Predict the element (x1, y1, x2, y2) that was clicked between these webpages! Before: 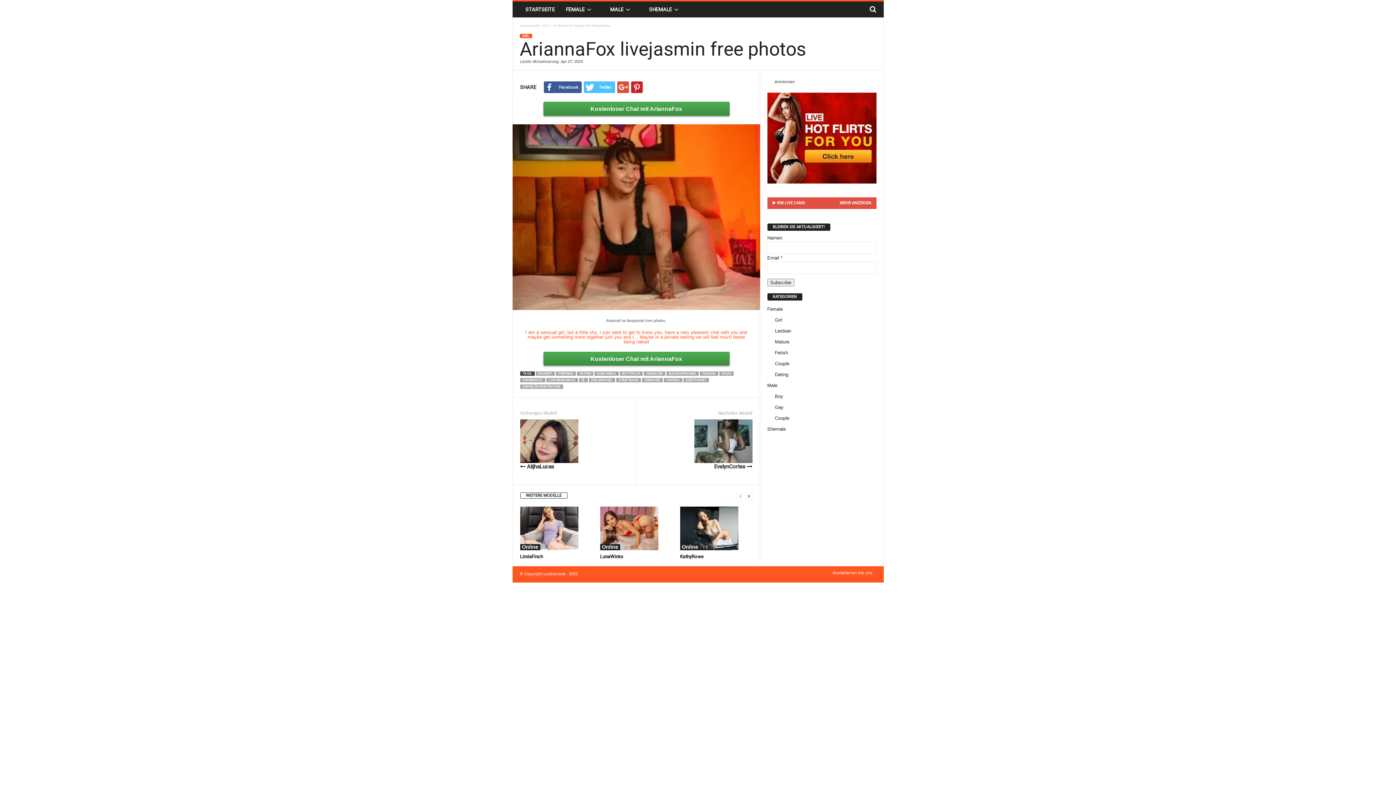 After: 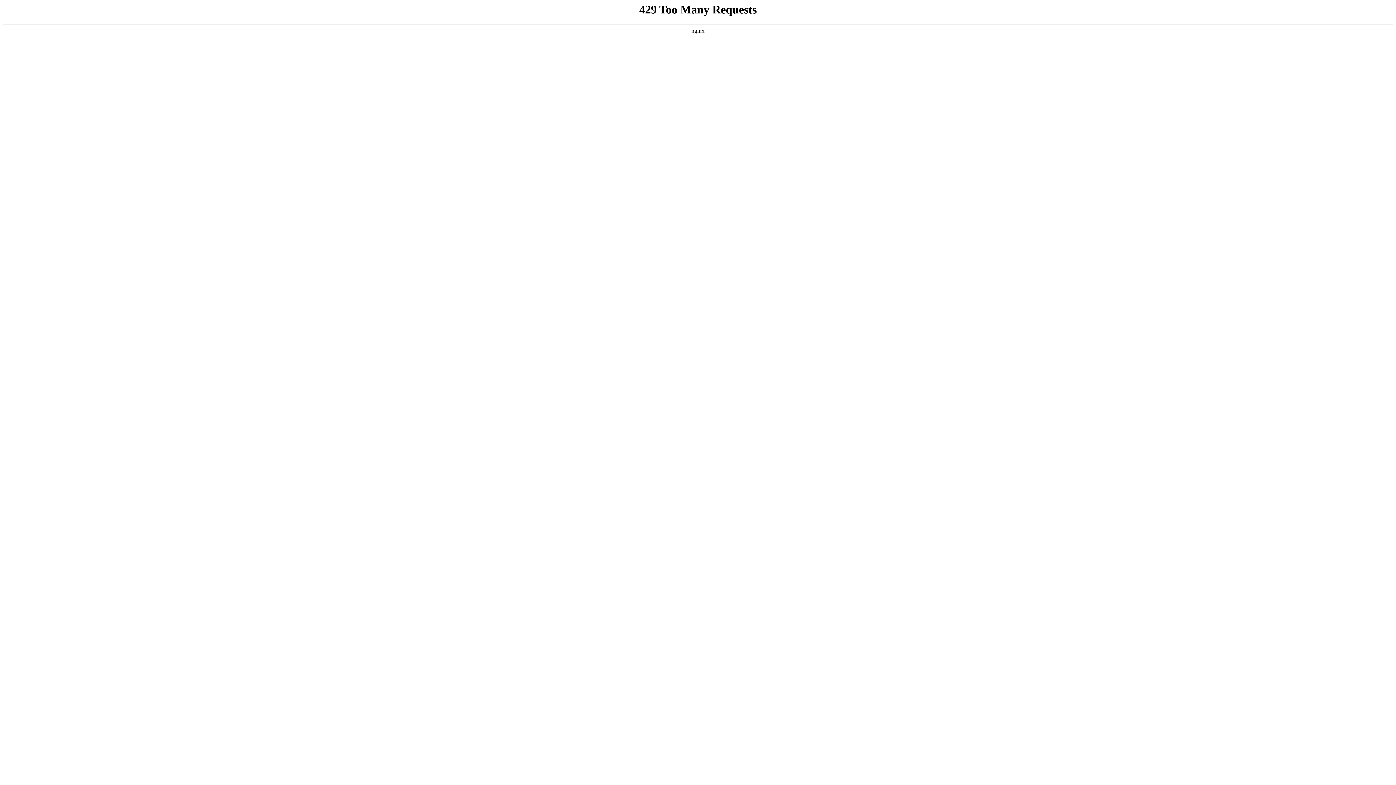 Action: label: Mature bbox: (775, 339, 789, 344)